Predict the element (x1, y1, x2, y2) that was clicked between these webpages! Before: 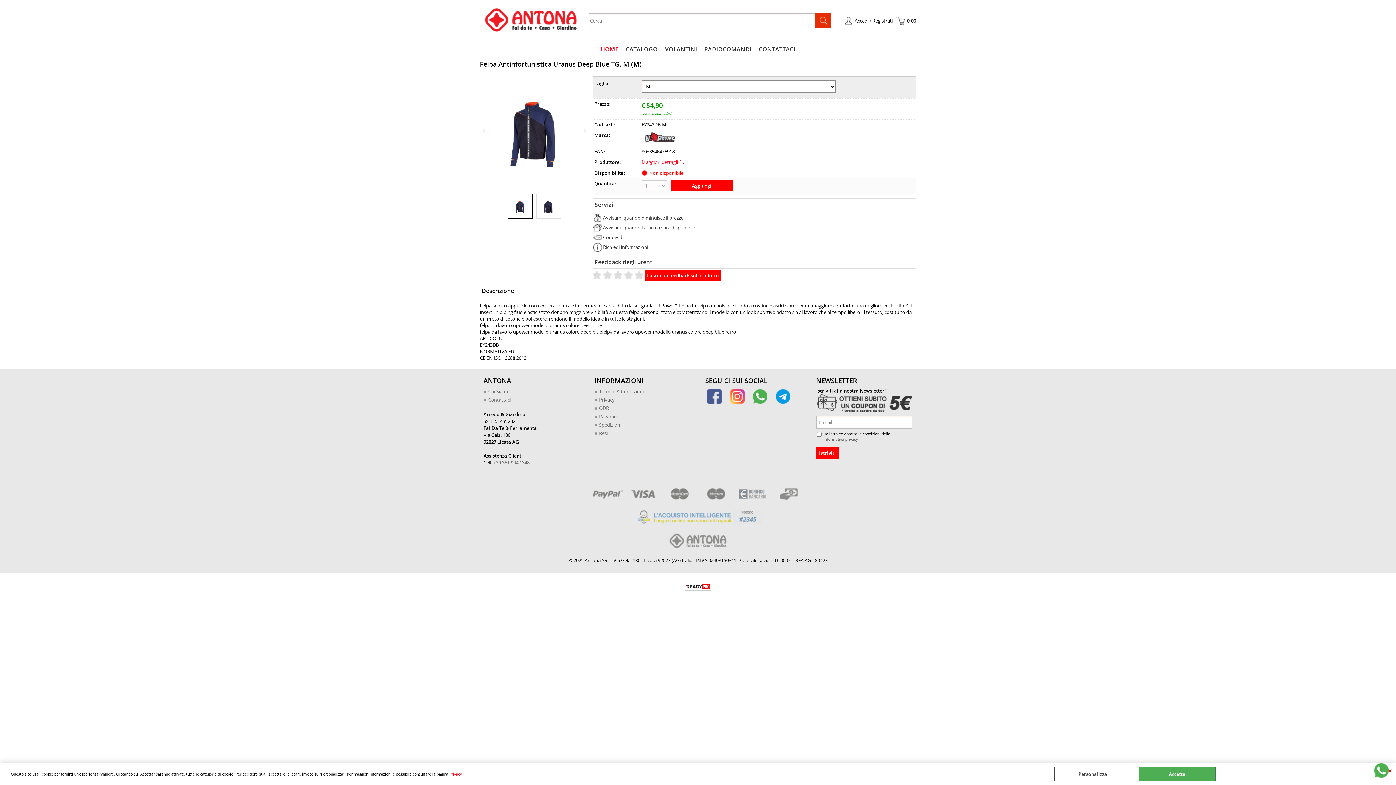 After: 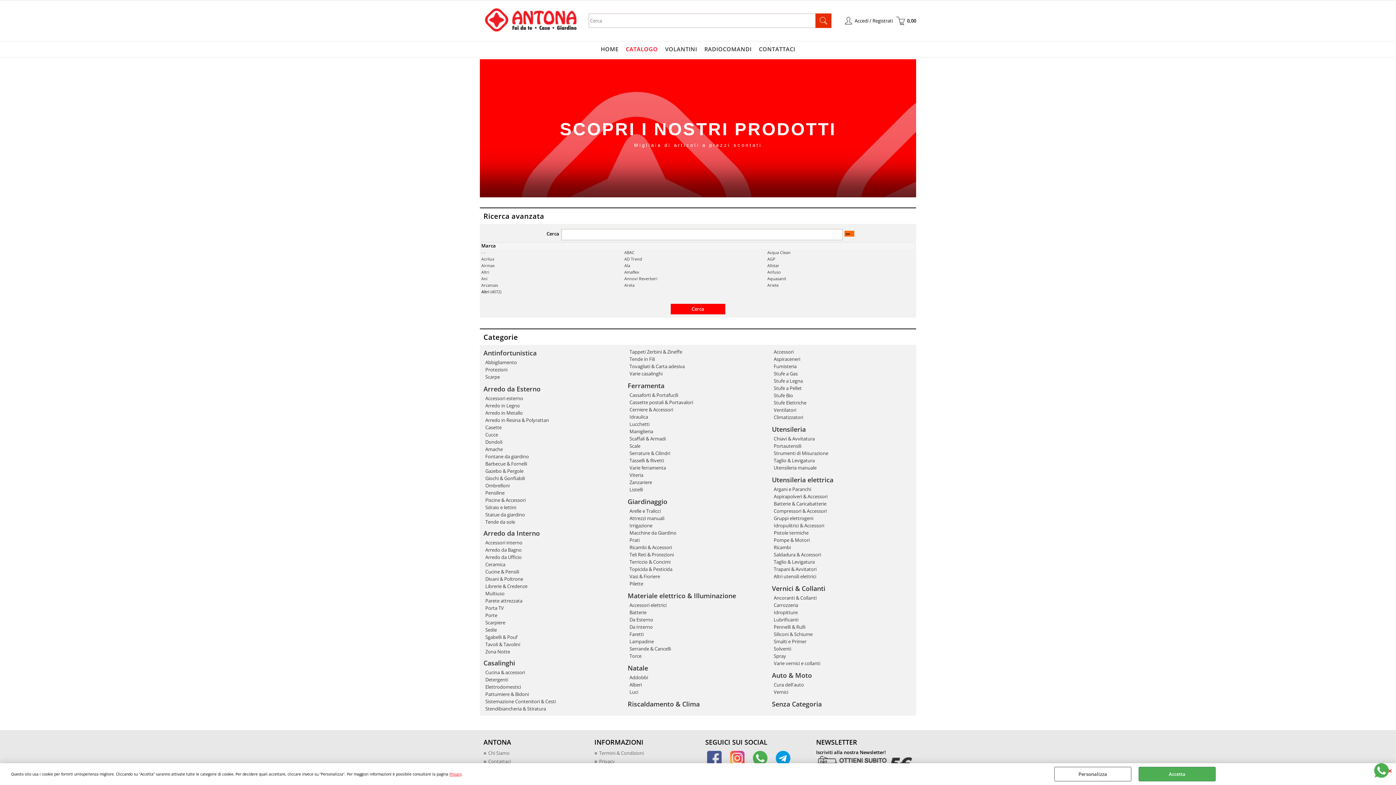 Action: bbox: (622, 41, 661, 57) label: CATALOGO